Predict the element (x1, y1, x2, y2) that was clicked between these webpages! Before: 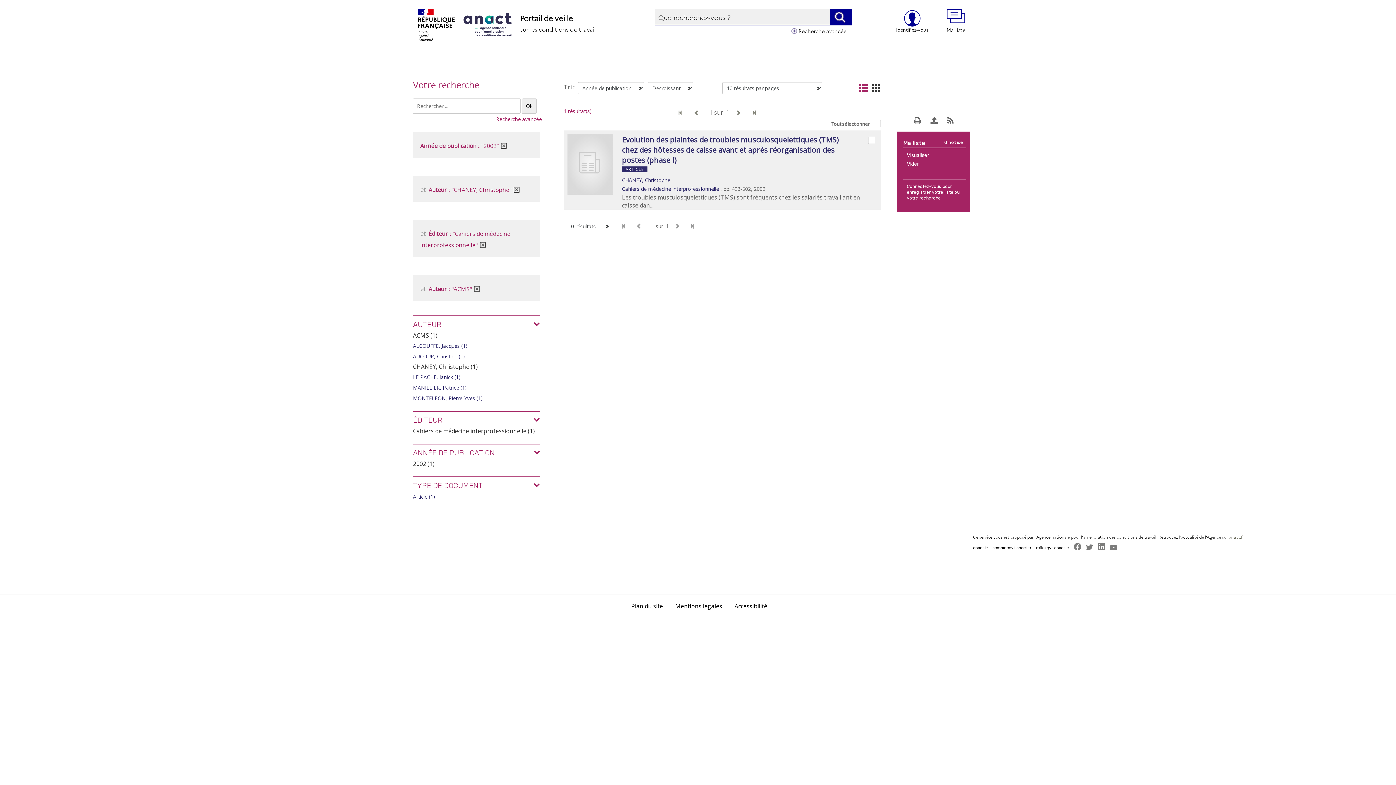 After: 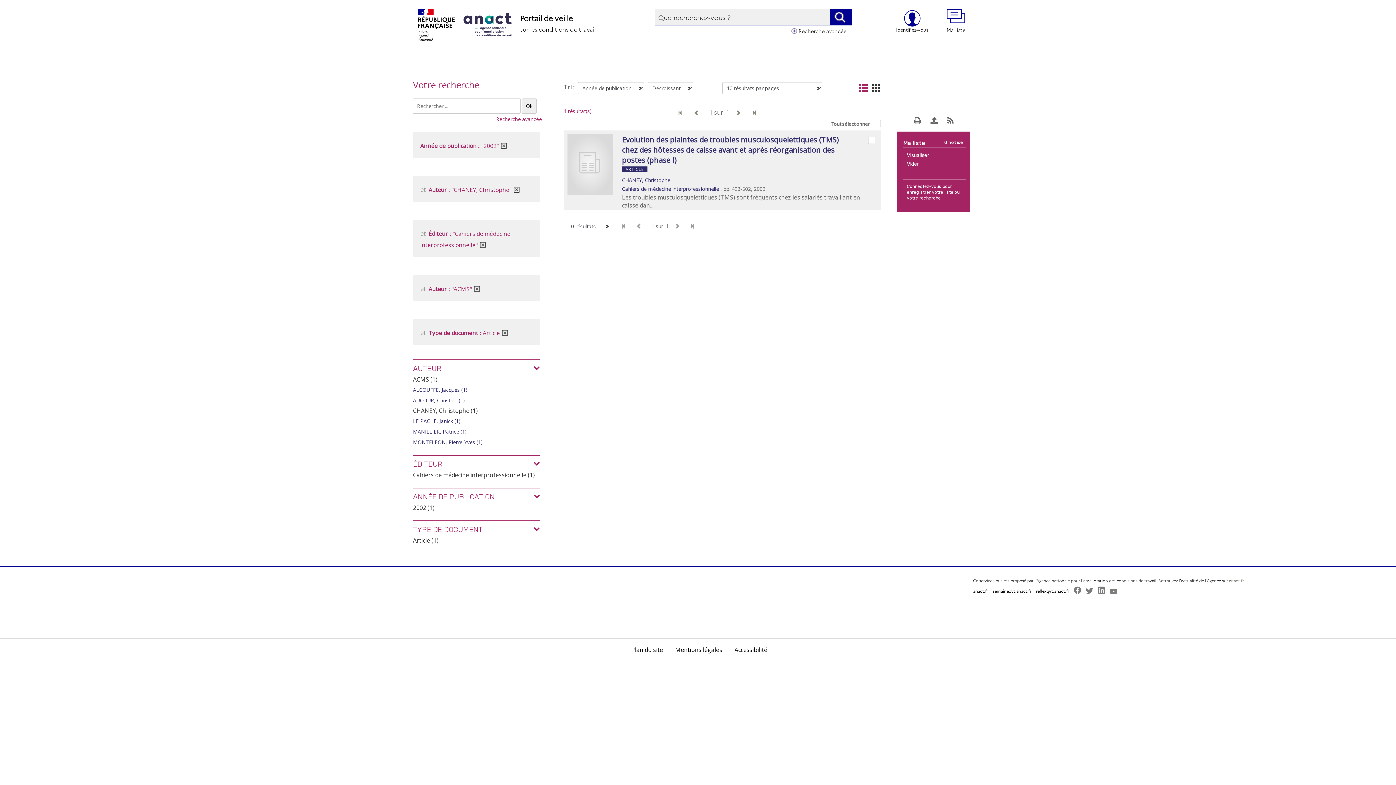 Action: label: Article (1) bbox: (413, 493, 435, 500)